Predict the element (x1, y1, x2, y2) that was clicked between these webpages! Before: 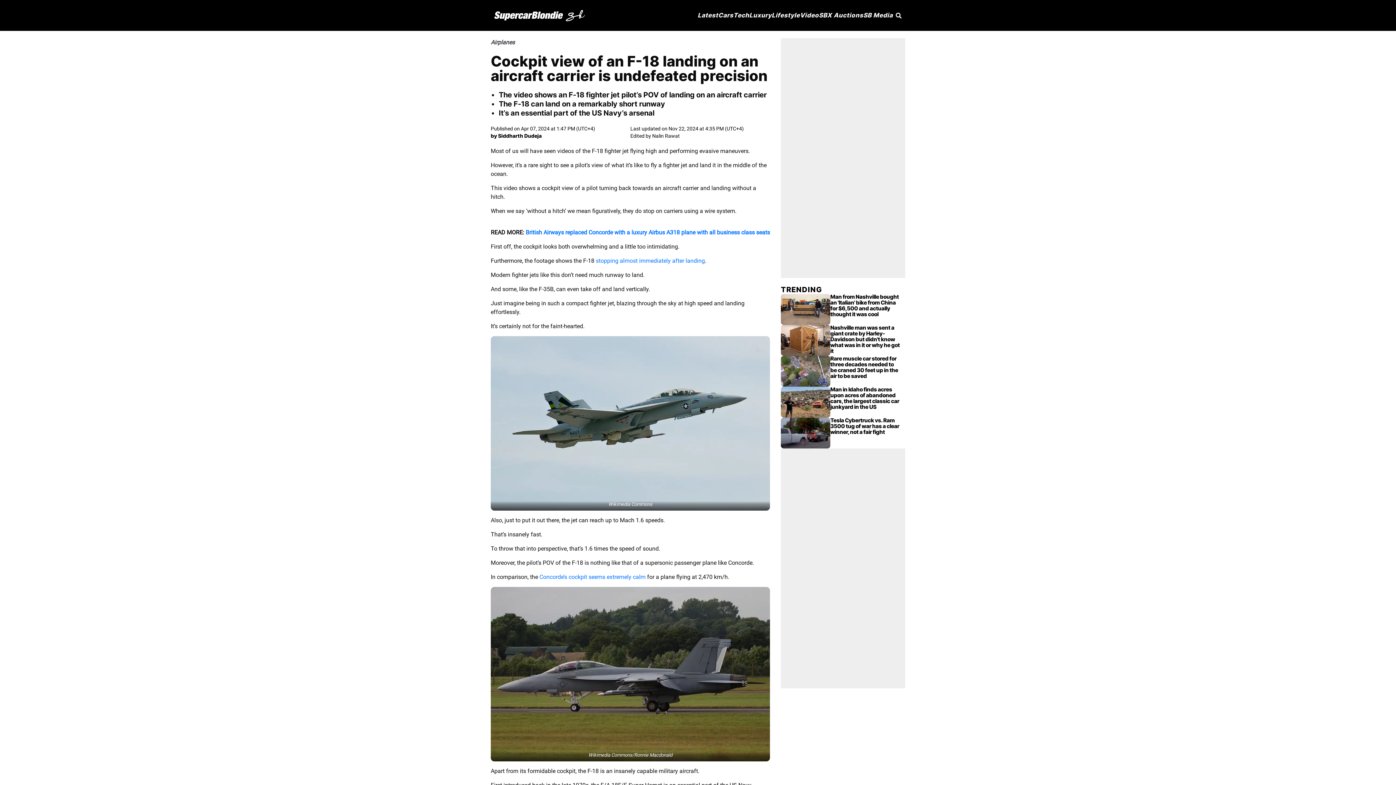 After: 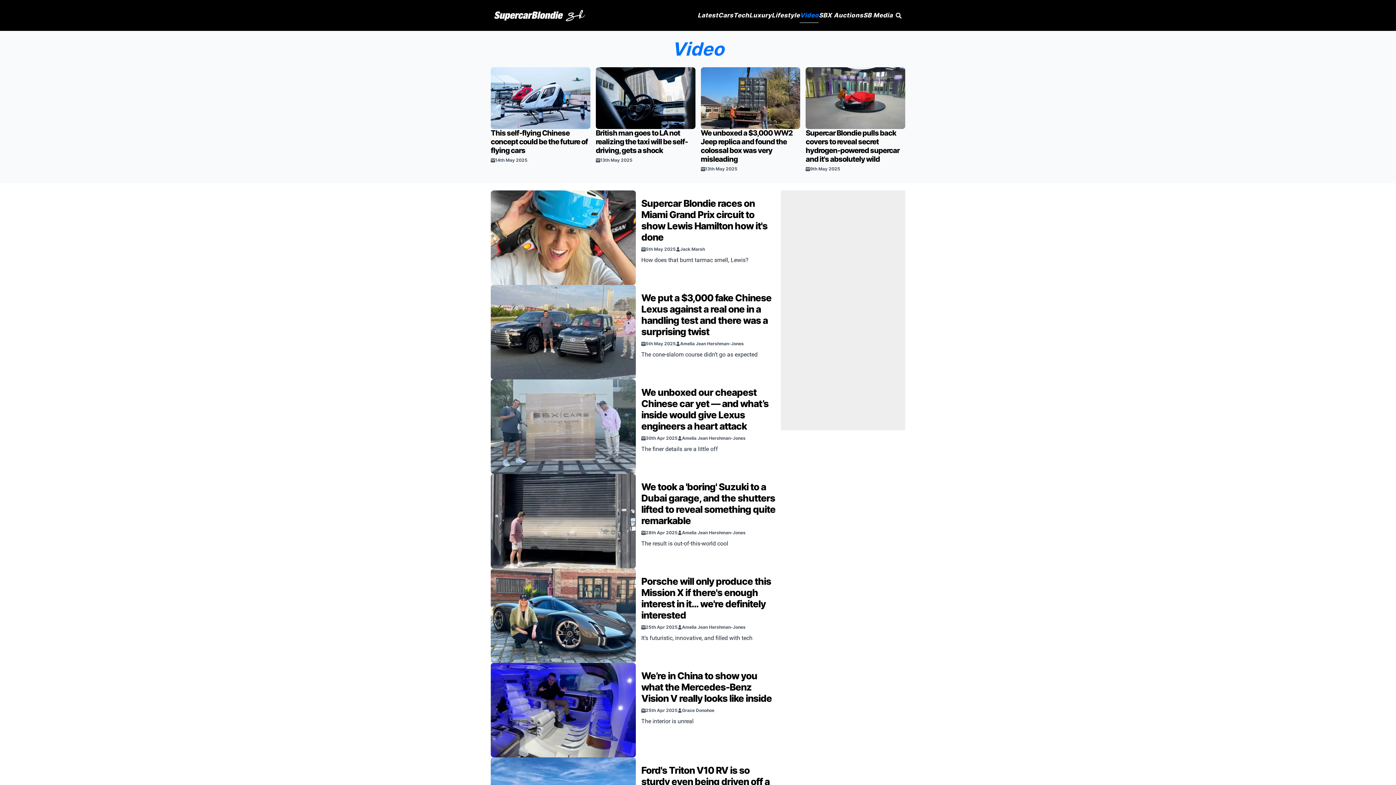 Action: label: Video bbox: (800, 8, 819, 22)